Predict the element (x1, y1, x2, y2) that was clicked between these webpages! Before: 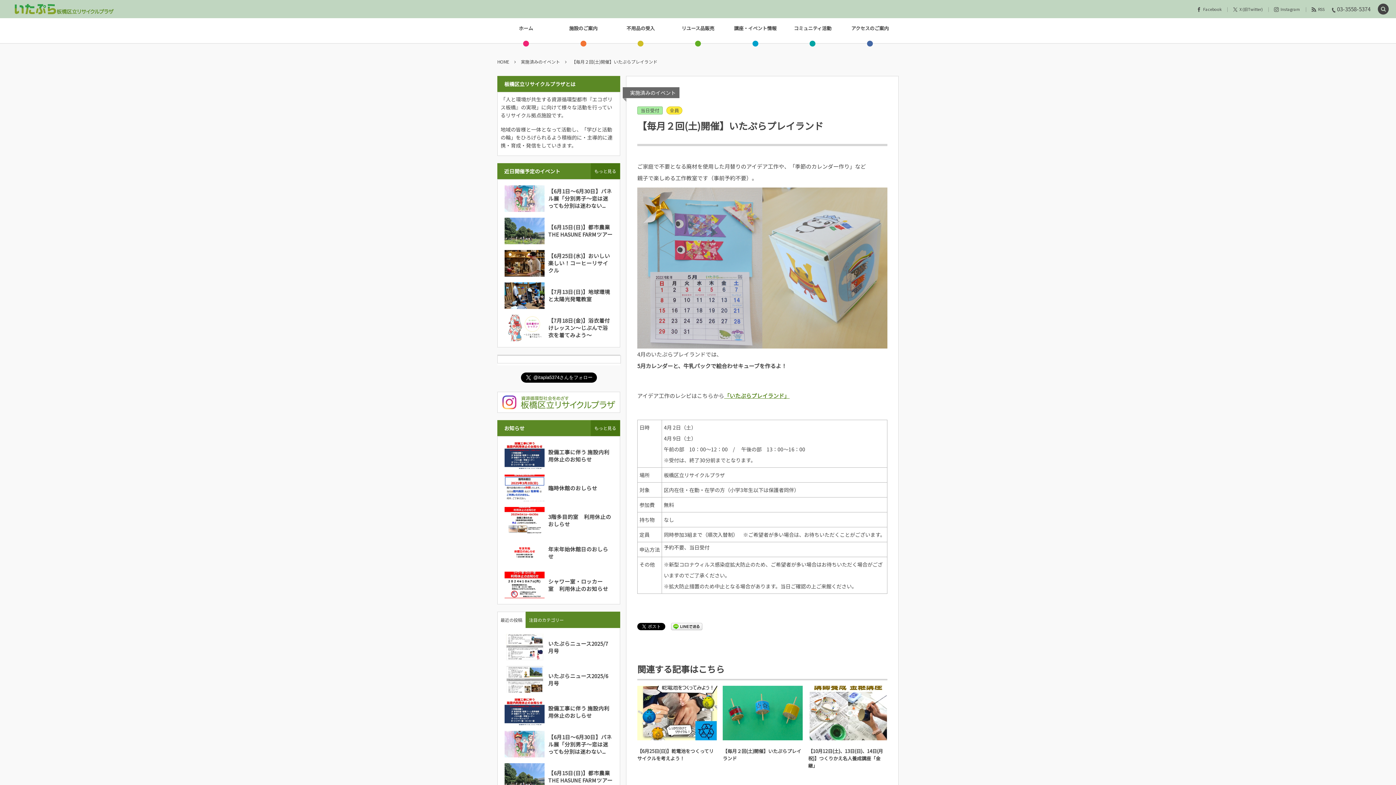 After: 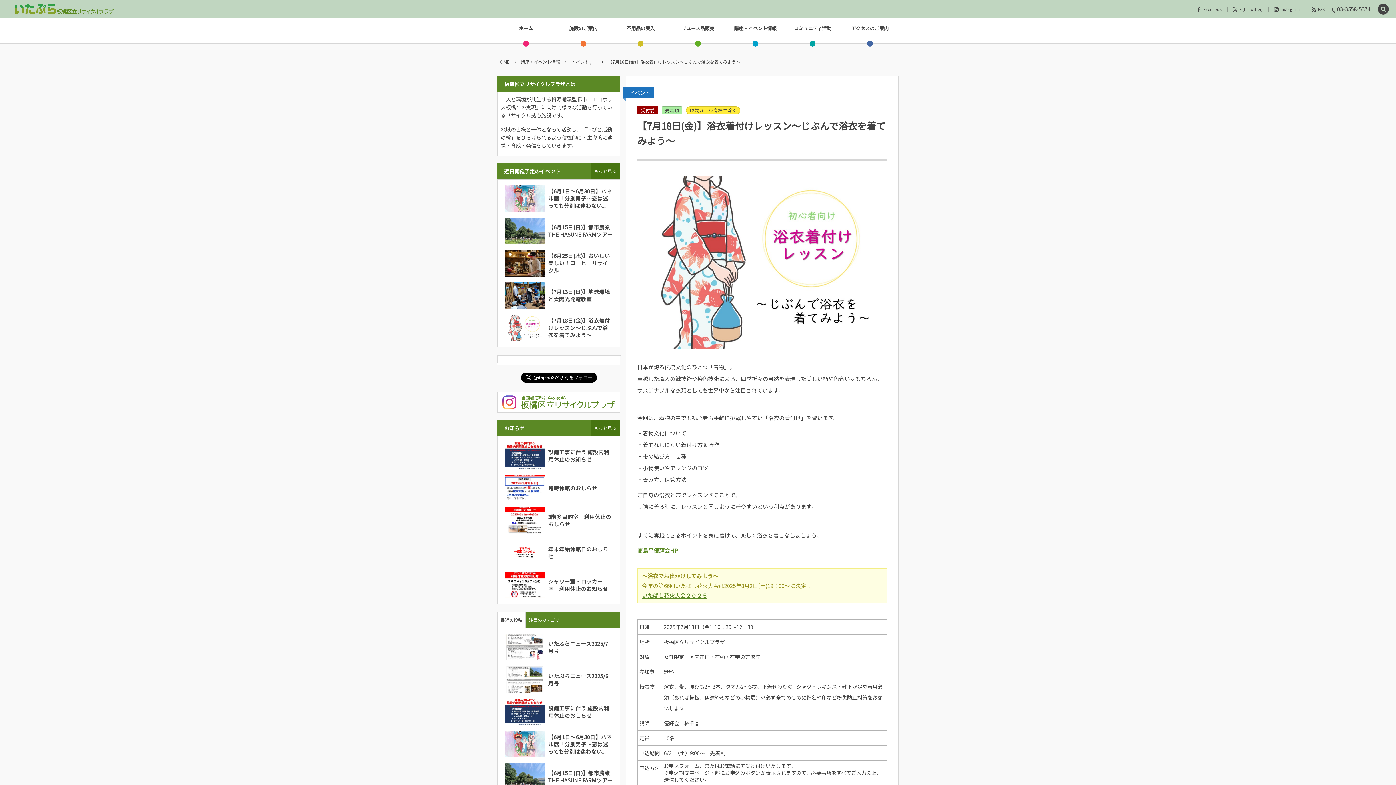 Action: label: 【7月18日(金)】浴衣着付けレッスン～じぶんで浴衣を着てみよう～ bbox: (548, 316, 610, 338)